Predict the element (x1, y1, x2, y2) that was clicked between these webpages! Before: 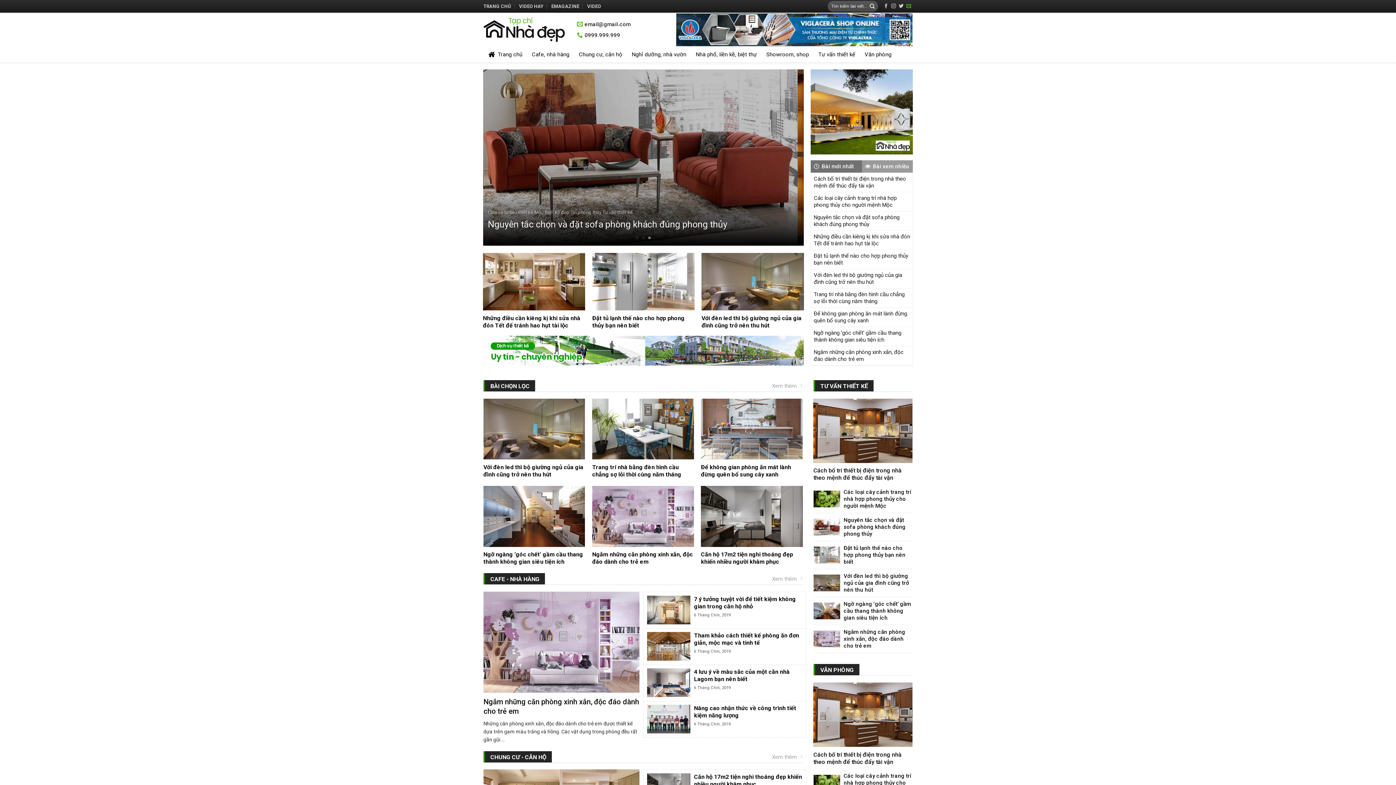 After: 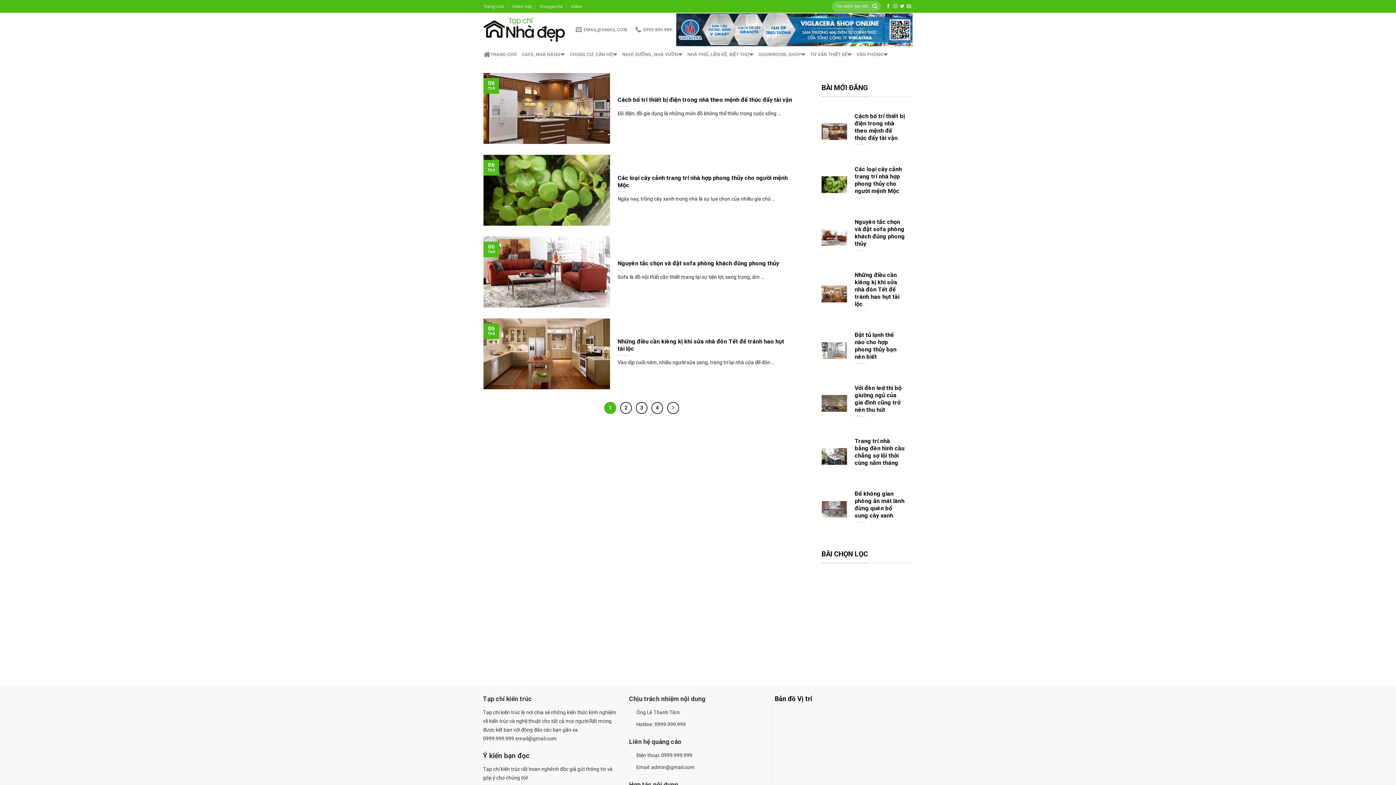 Action: bbox: (867, 1, 878, 11) label: Submit